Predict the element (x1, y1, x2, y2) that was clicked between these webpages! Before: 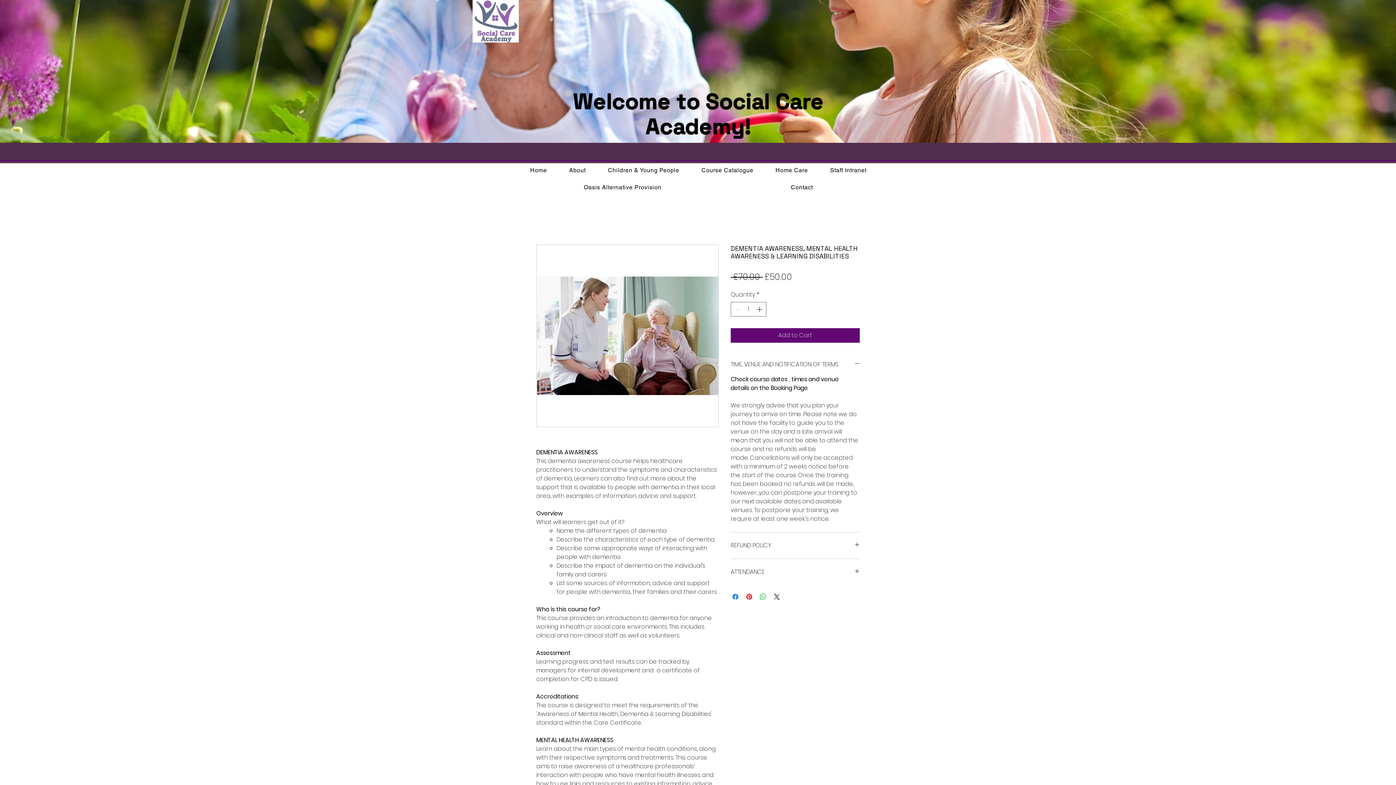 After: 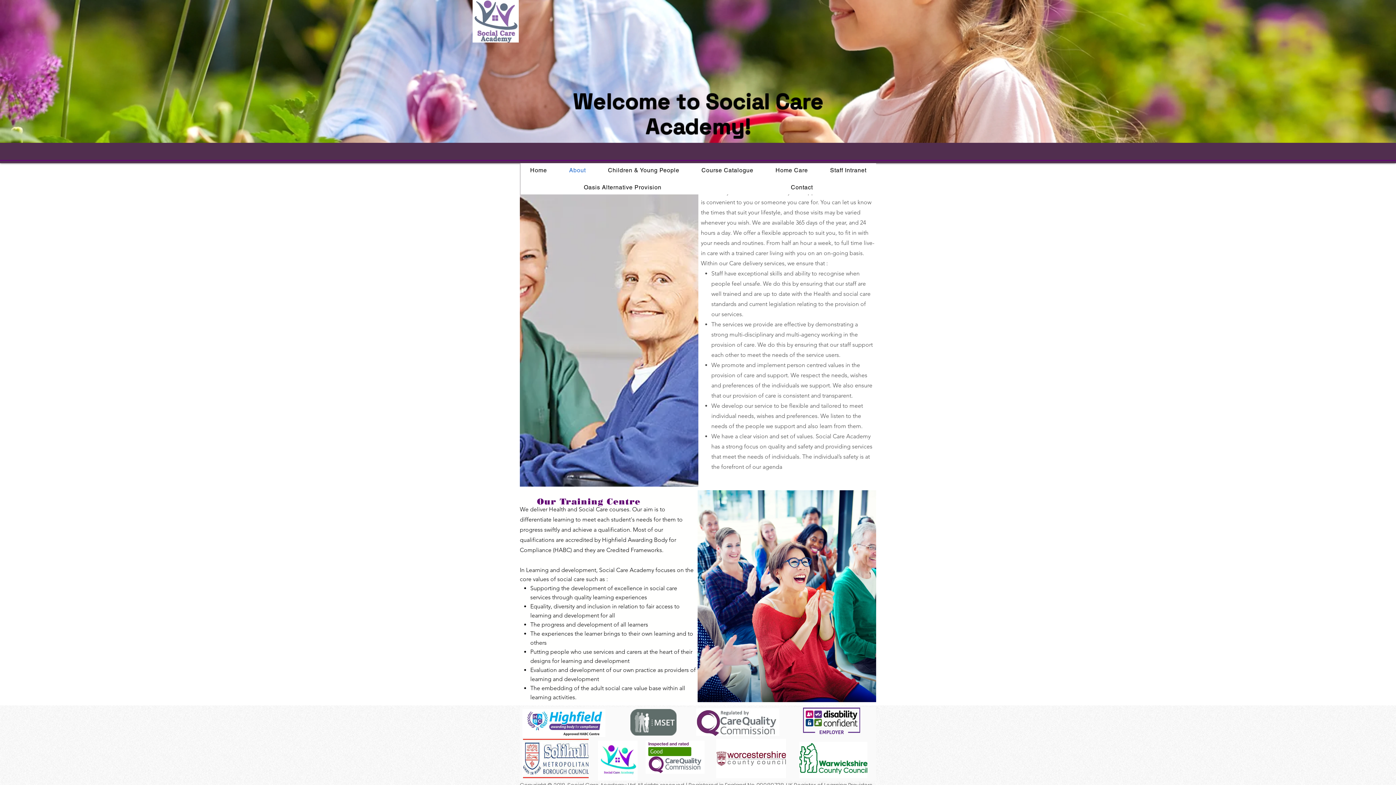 Action: bbox: (559, 163, 595, 177) label: About